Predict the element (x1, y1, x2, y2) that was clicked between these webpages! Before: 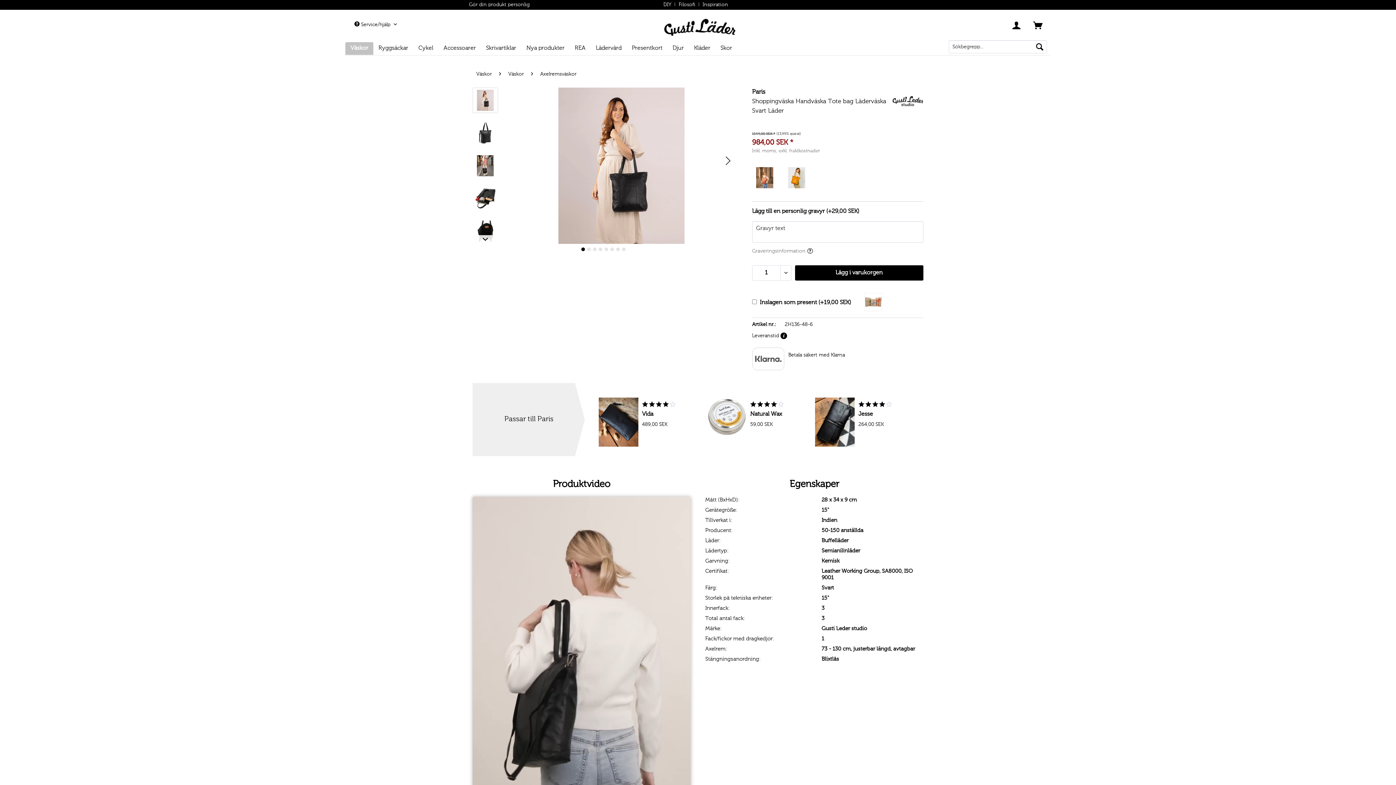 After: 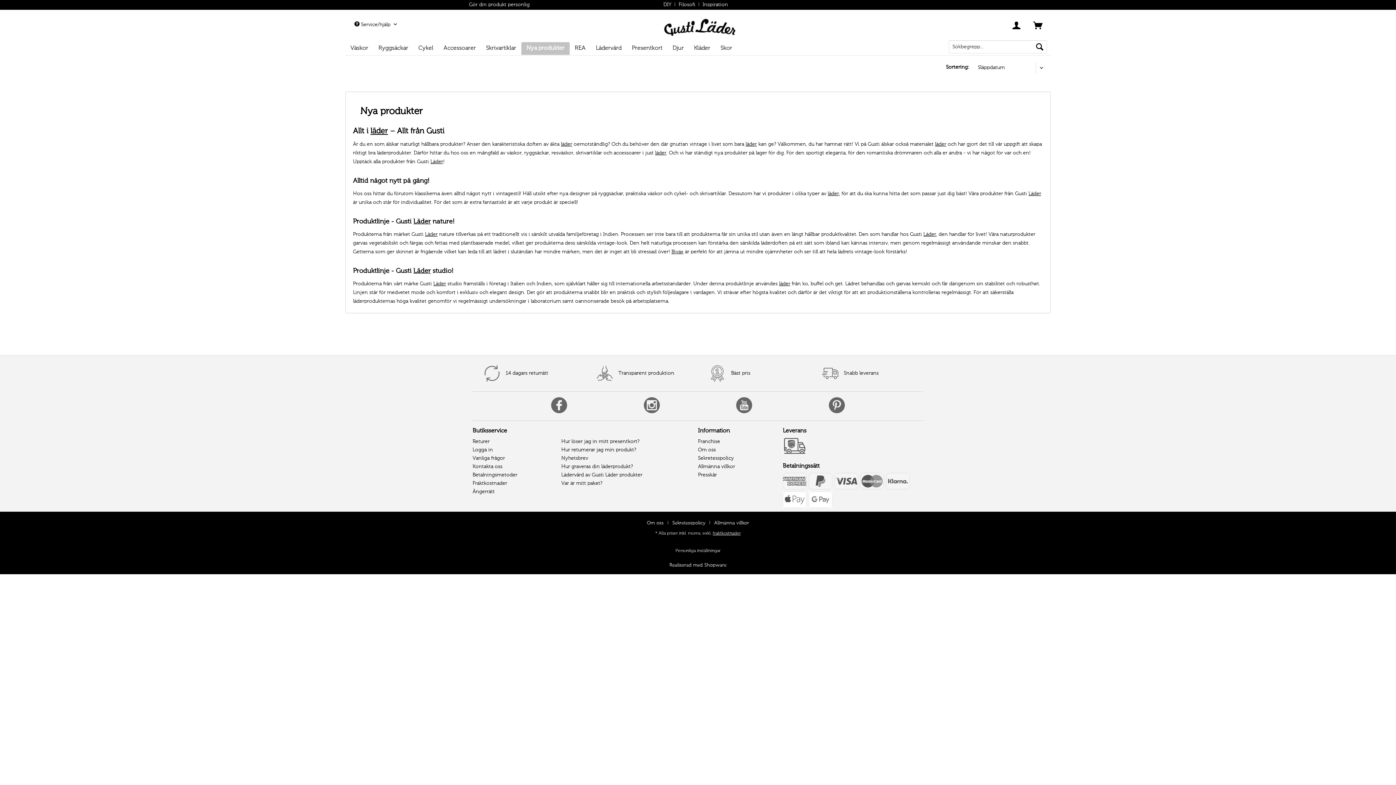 Action: bbox: (521, 42, 569, 54) label: Nya produkter